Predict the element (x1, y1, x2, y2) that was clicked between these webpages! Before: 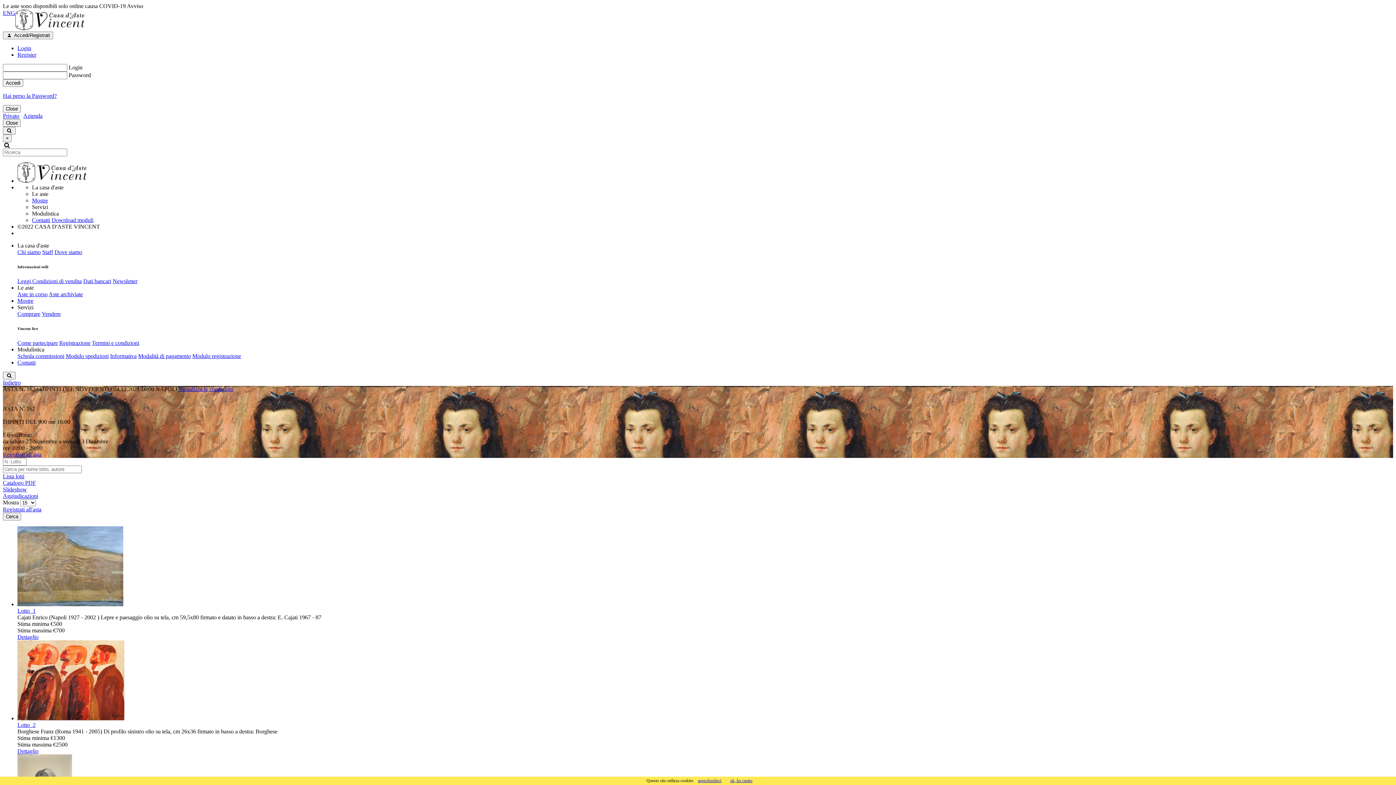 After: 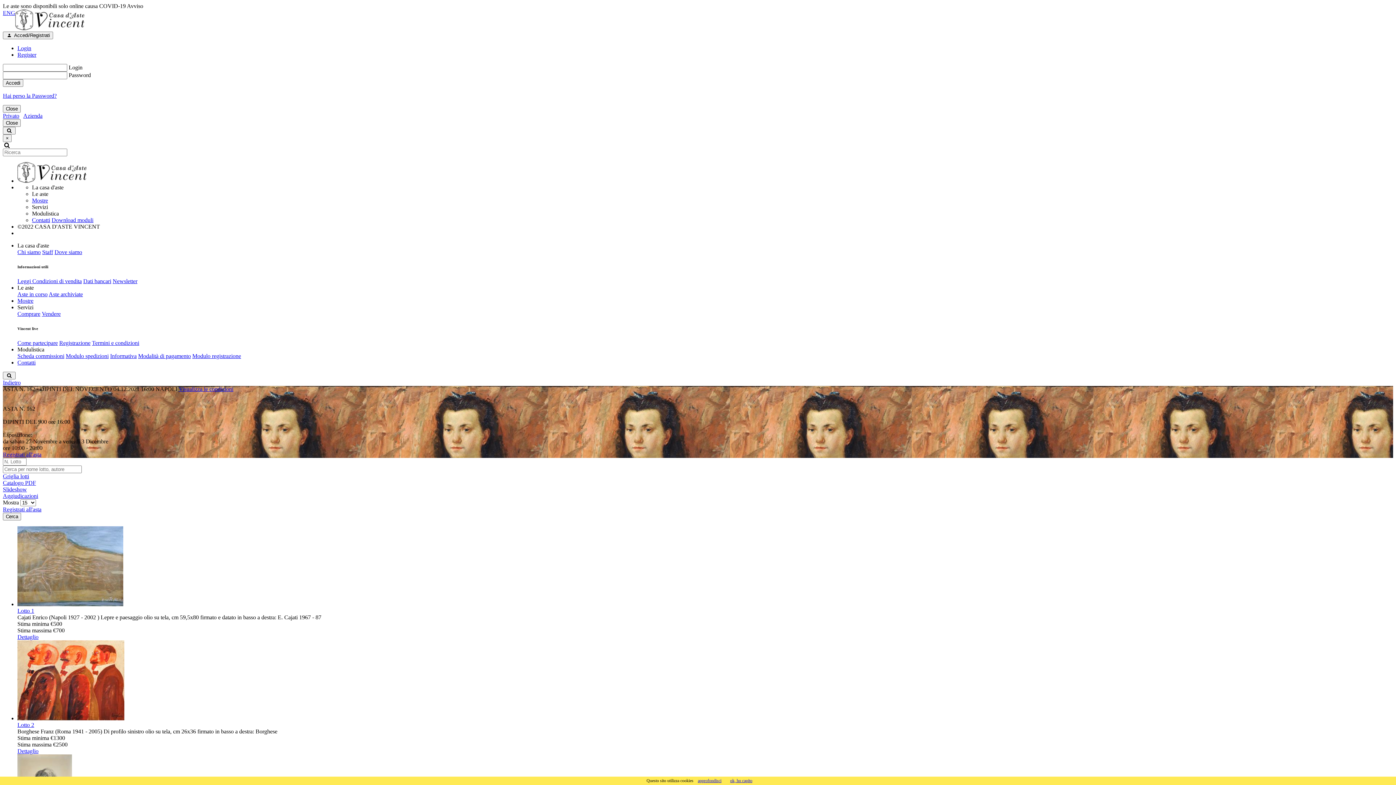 Action: label: Lista lotti bbox: (2, 473, 1393, 479)